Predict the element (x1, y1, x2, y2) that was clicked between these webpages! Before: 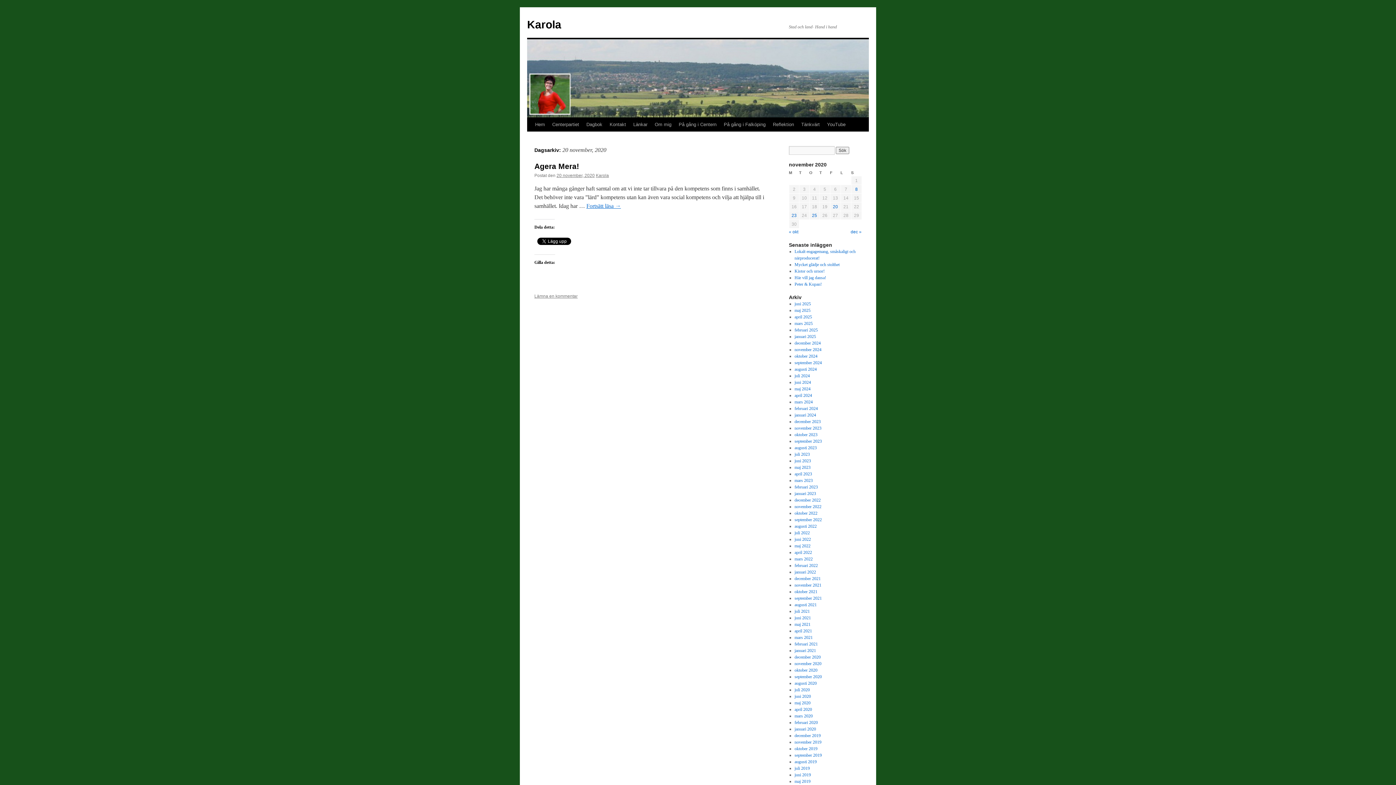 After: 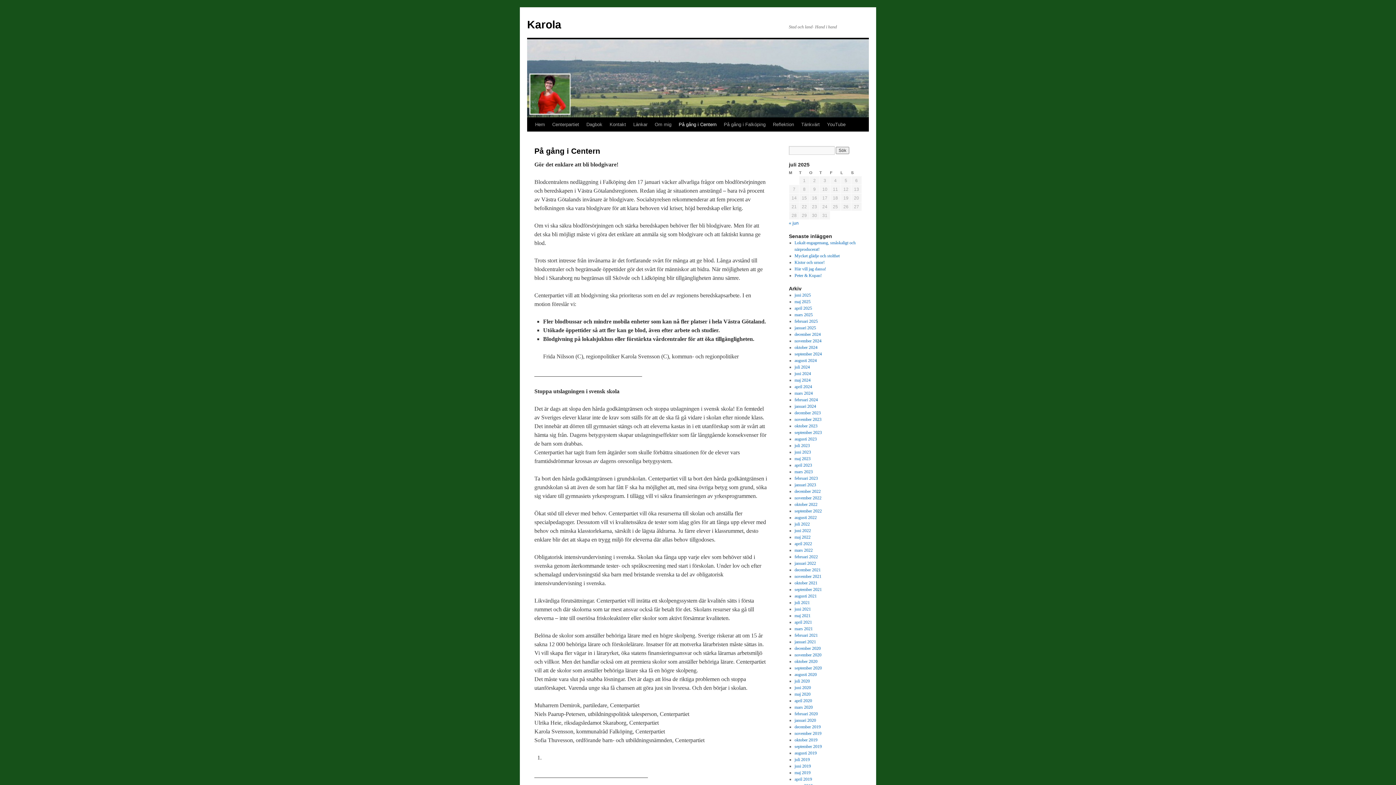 Action: label: På gång i Centern bbox: (675, 117, 720, 131)